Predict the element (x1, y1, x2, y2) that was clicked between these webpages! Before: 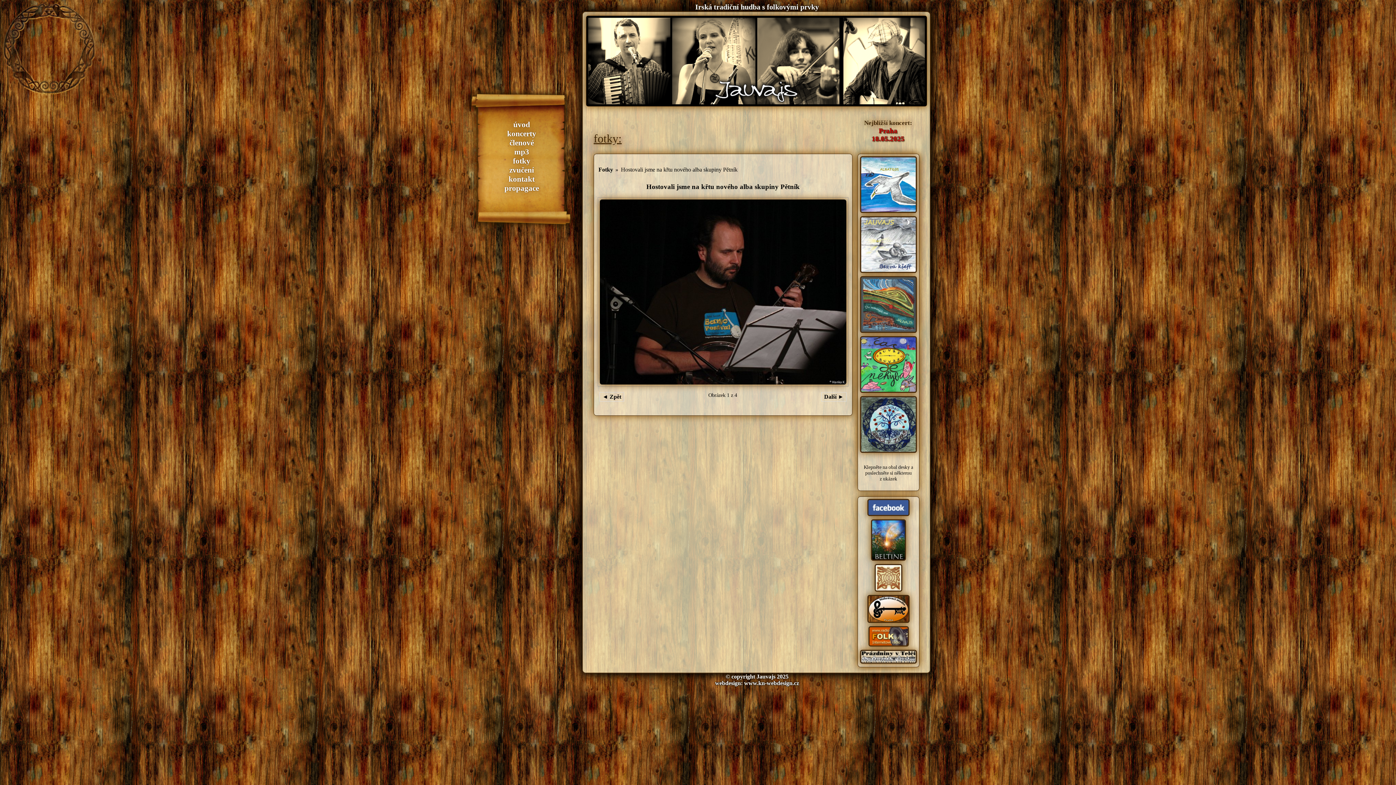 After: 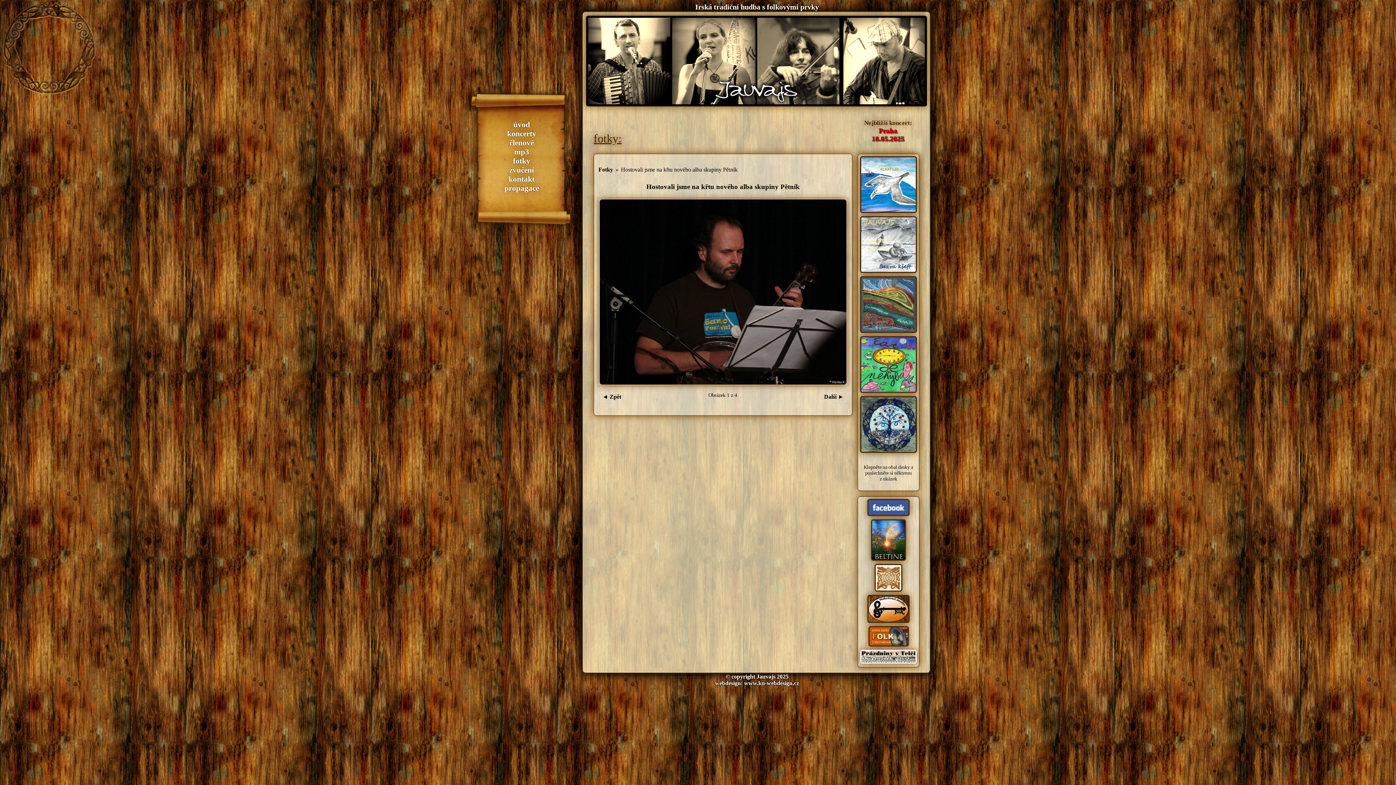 Action: bbox: (860, 660, 917, 666)